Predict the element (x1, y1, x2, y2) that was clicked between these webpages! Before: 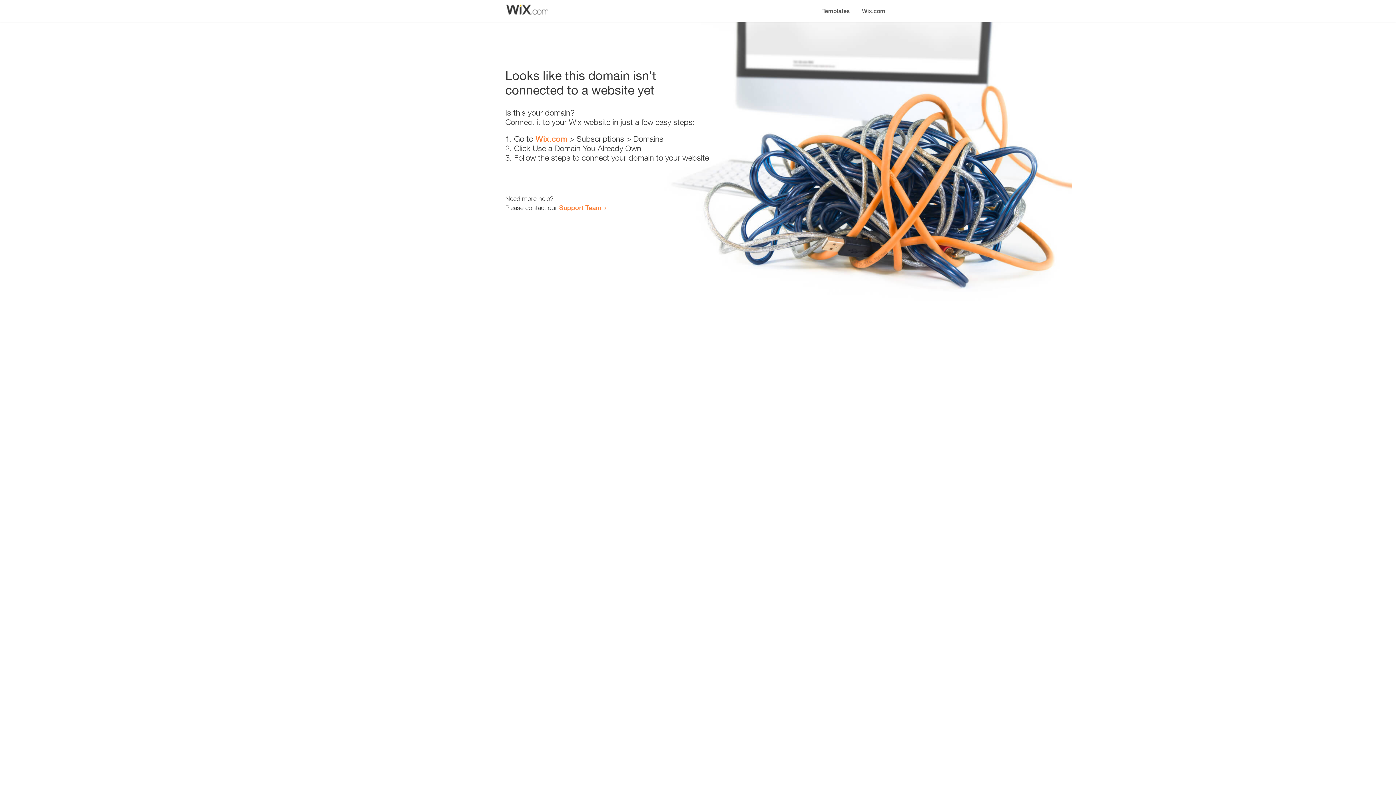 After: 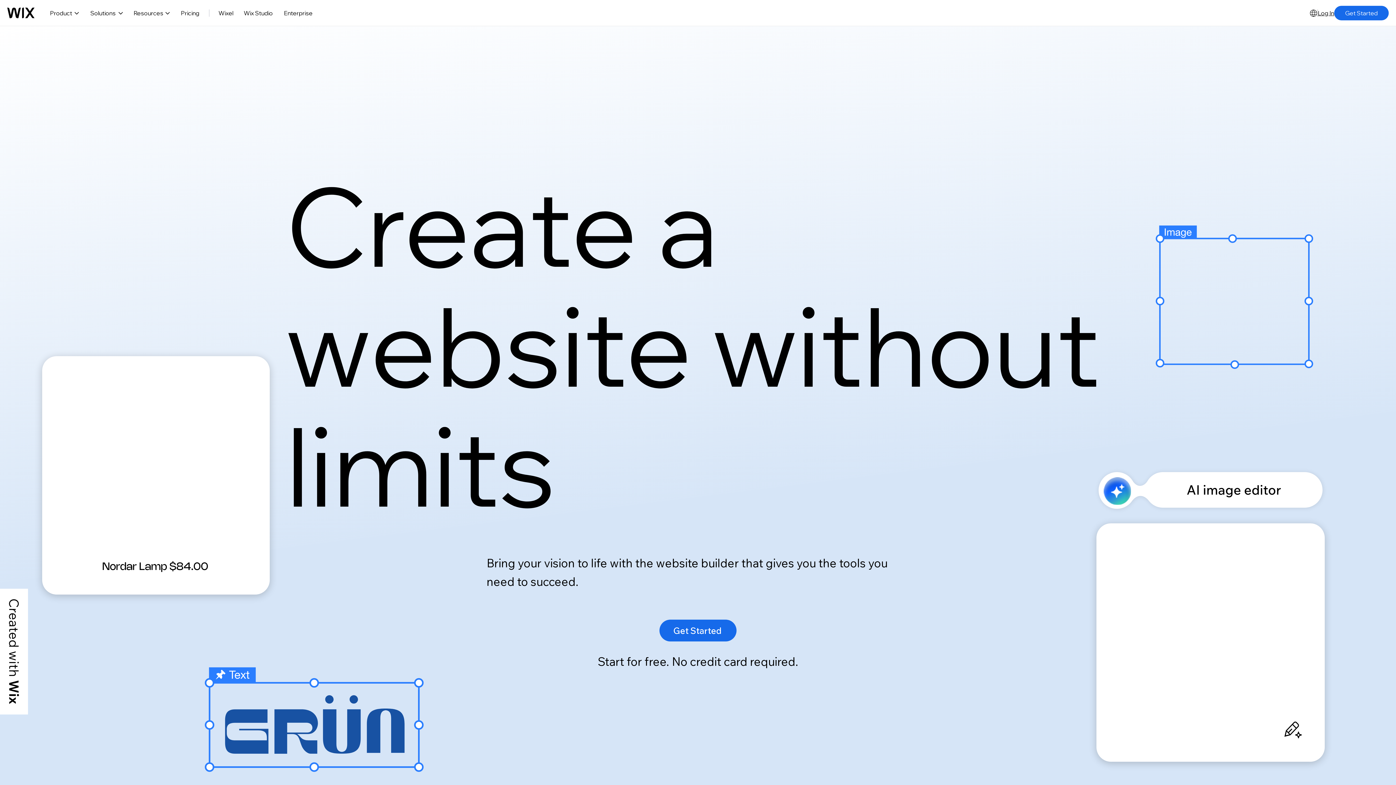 Action: label: Wix.com bbox: (856, 0, 890, 14)